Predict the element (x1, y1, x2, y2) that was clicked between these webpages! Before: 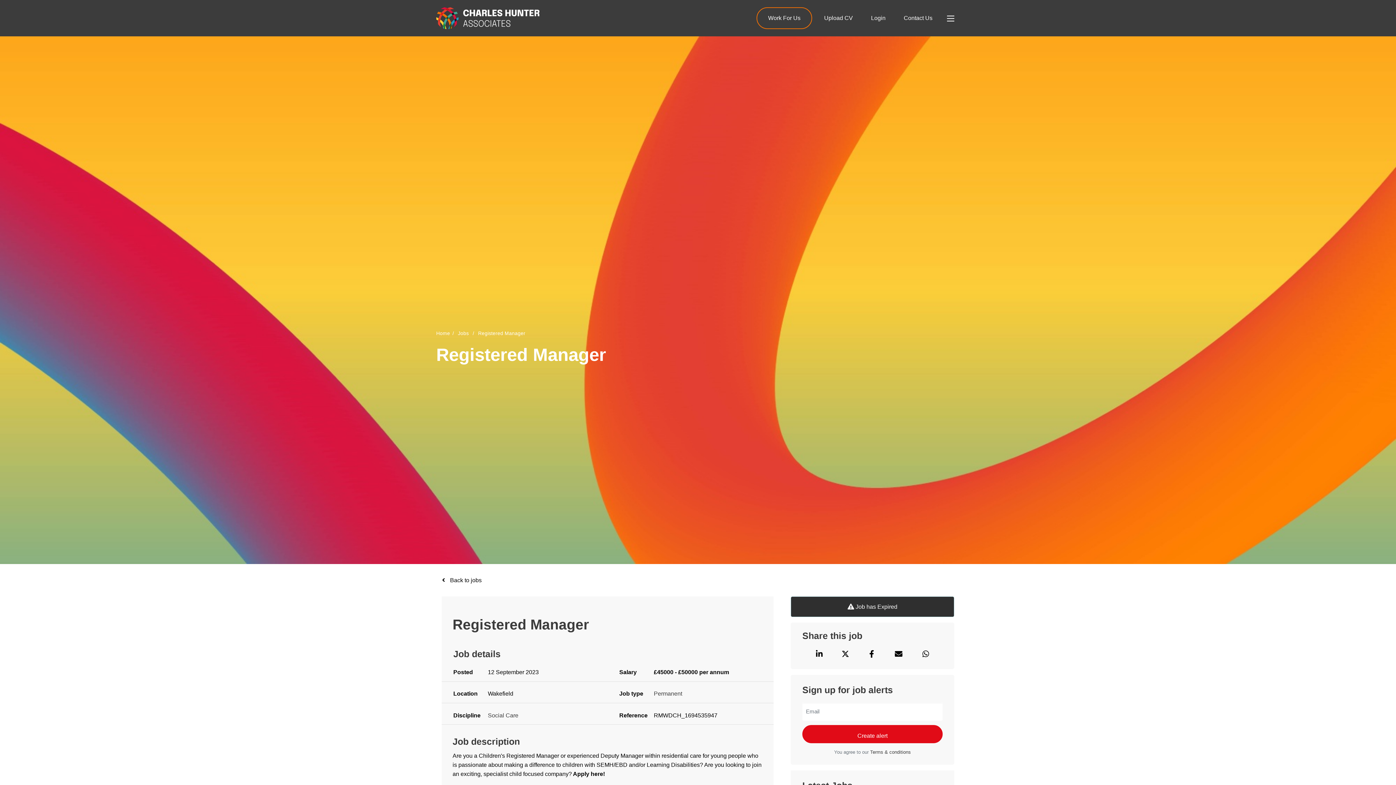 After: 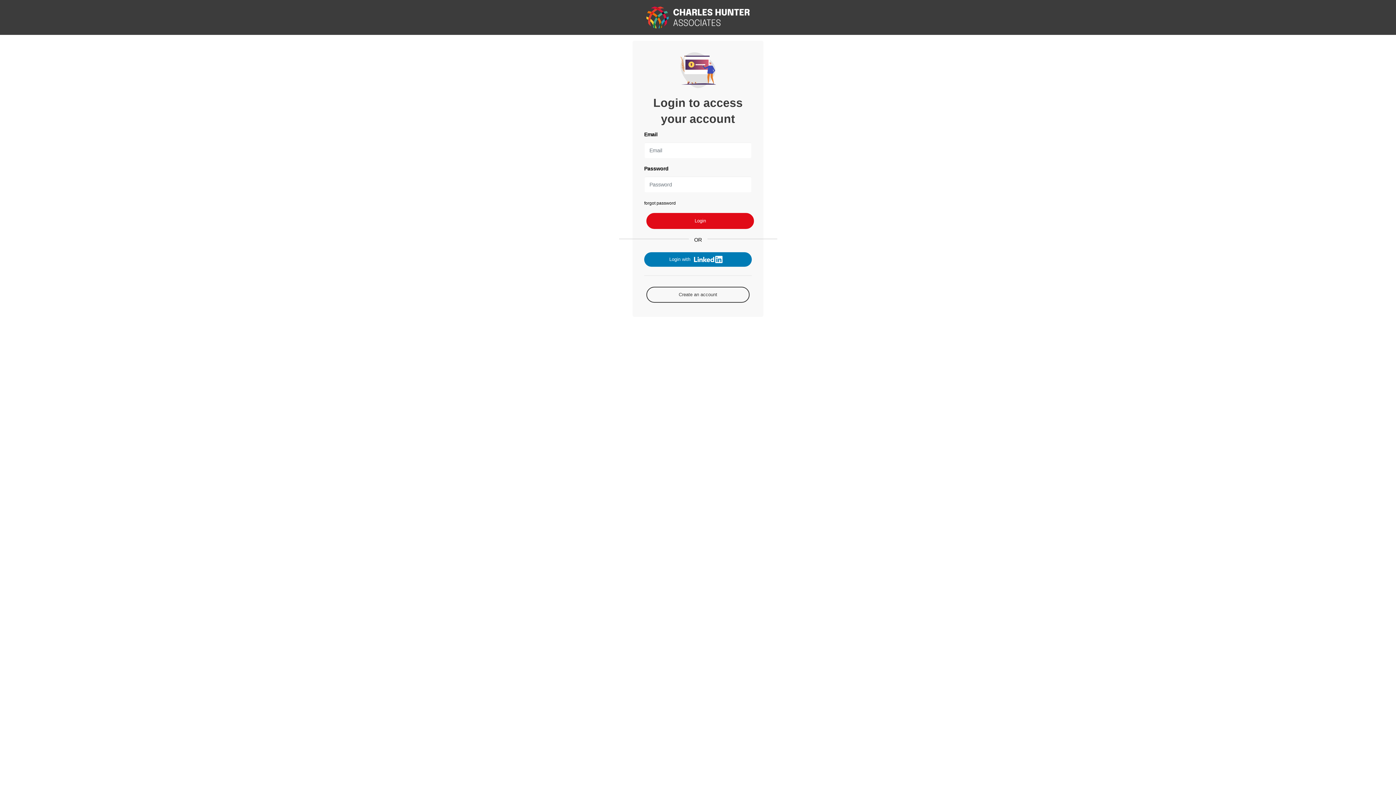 Action: label: Login bbox: (871, 12, 885, 24)